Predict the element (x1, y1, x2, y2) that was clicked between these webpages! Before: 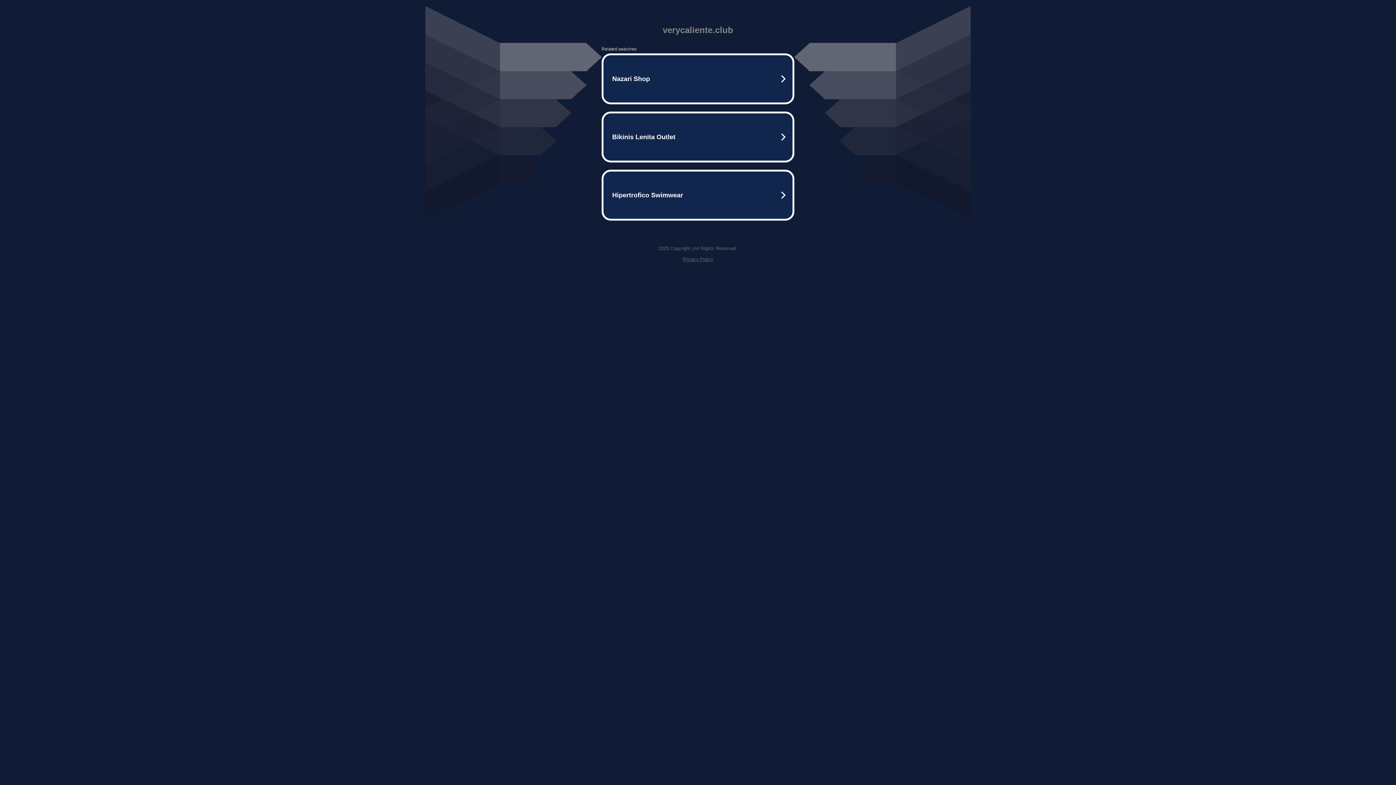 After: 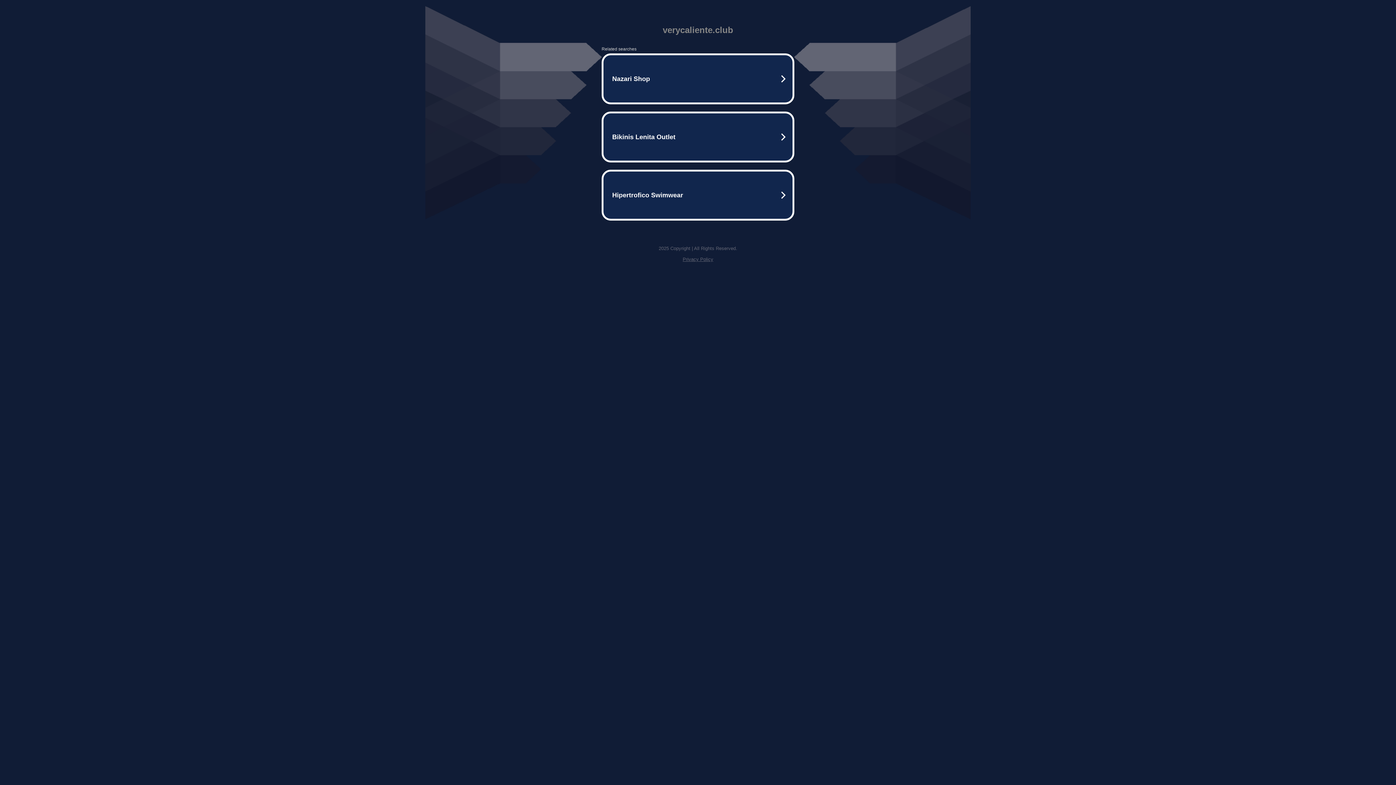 Action: label: Privacy Policy bbox: (682, 256, 713, 262)